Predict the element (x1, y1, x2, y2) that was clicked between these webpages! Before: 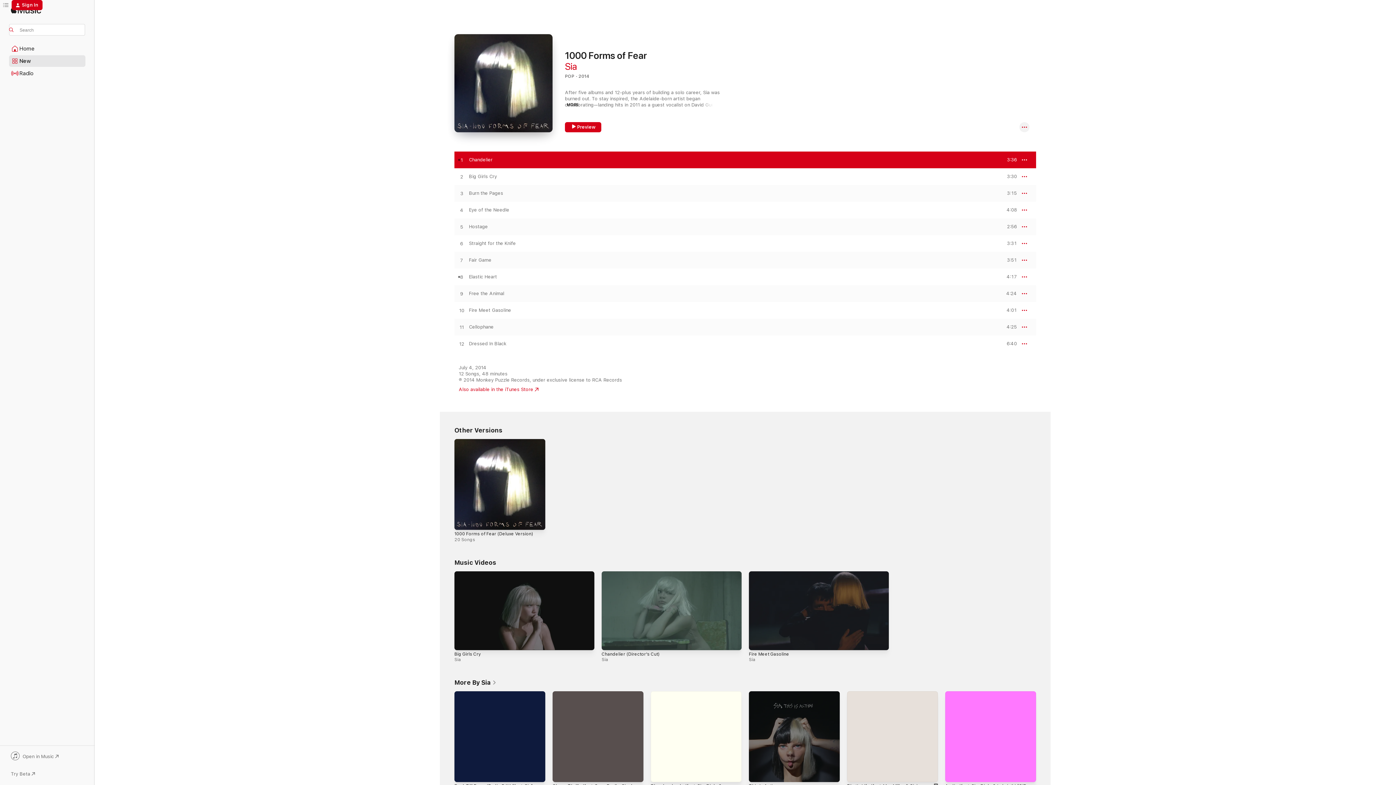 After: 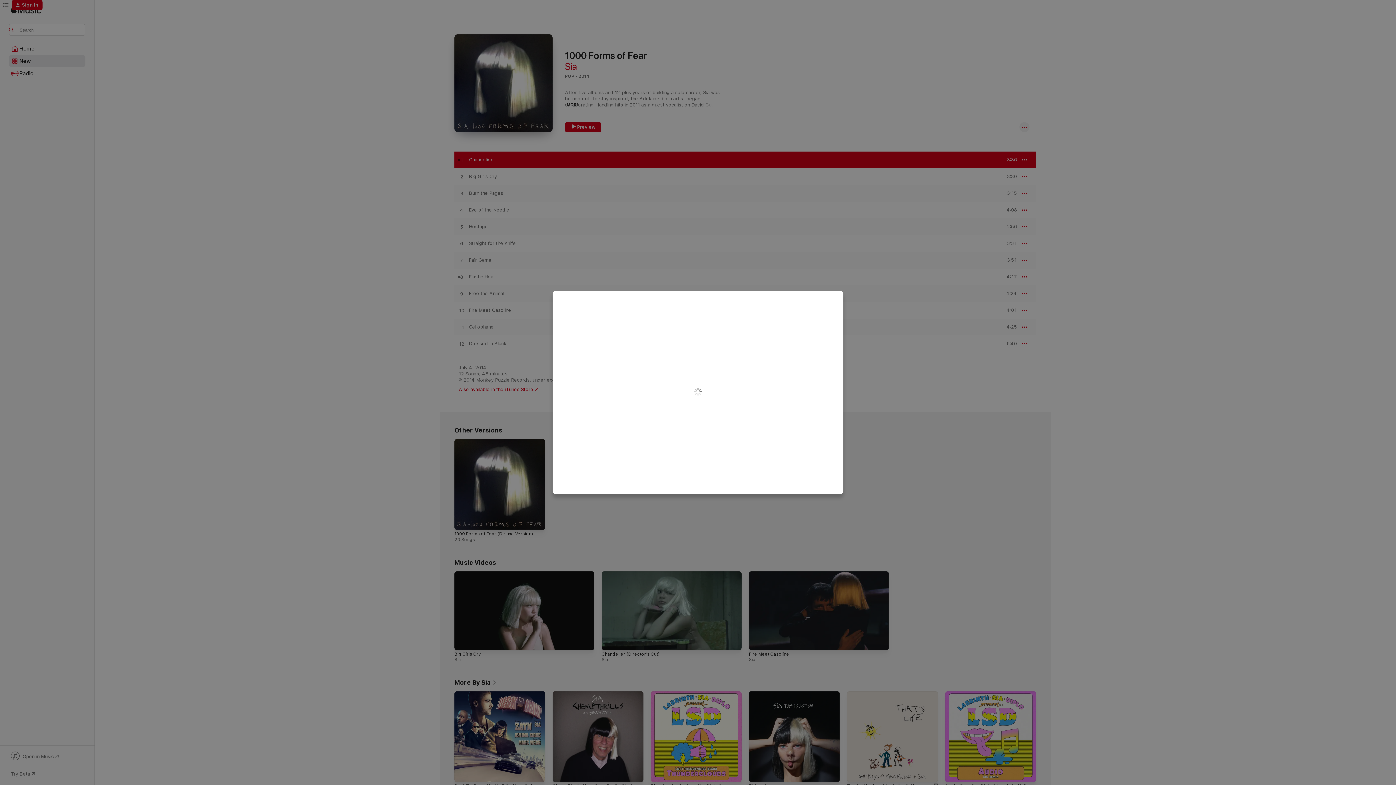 Action: label: Sign In bbox: (11, 0, 42, 10)